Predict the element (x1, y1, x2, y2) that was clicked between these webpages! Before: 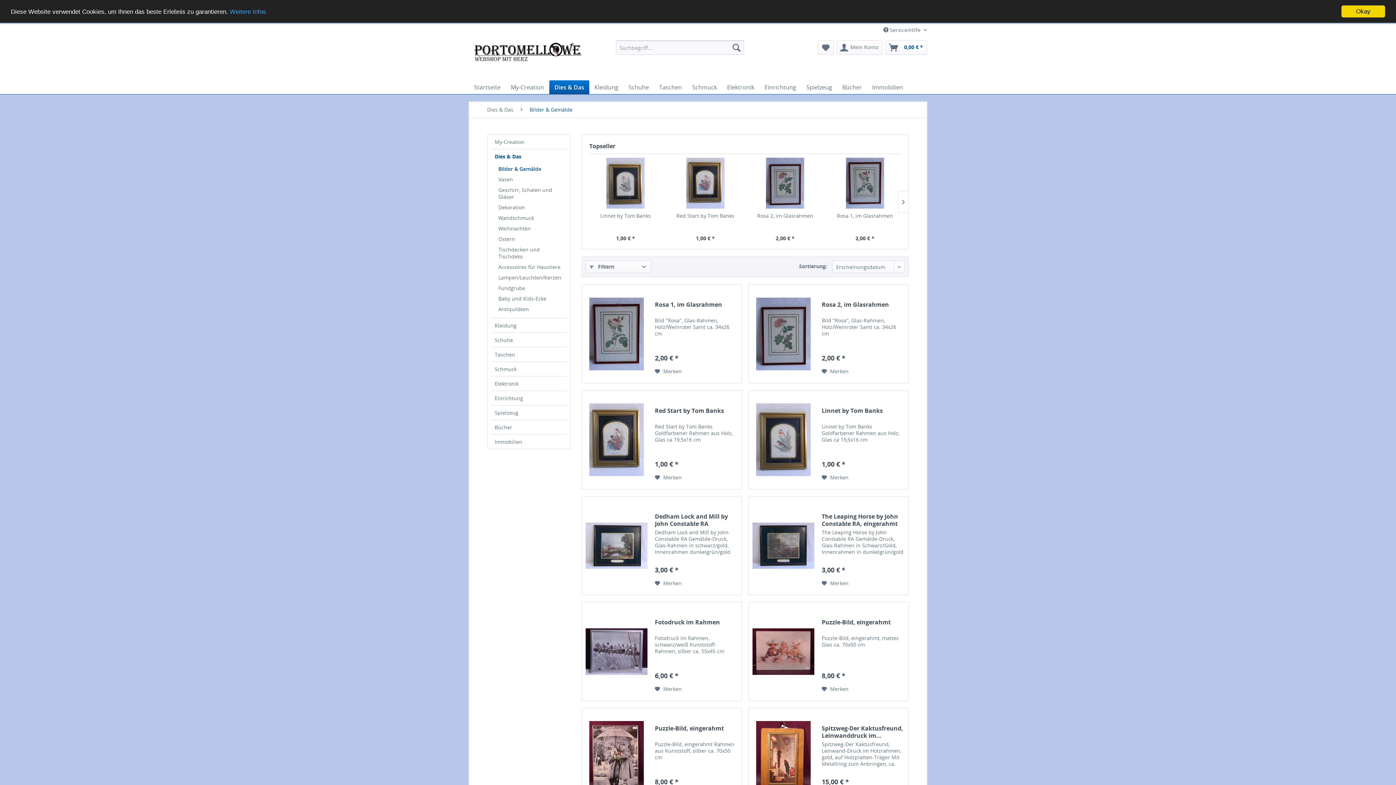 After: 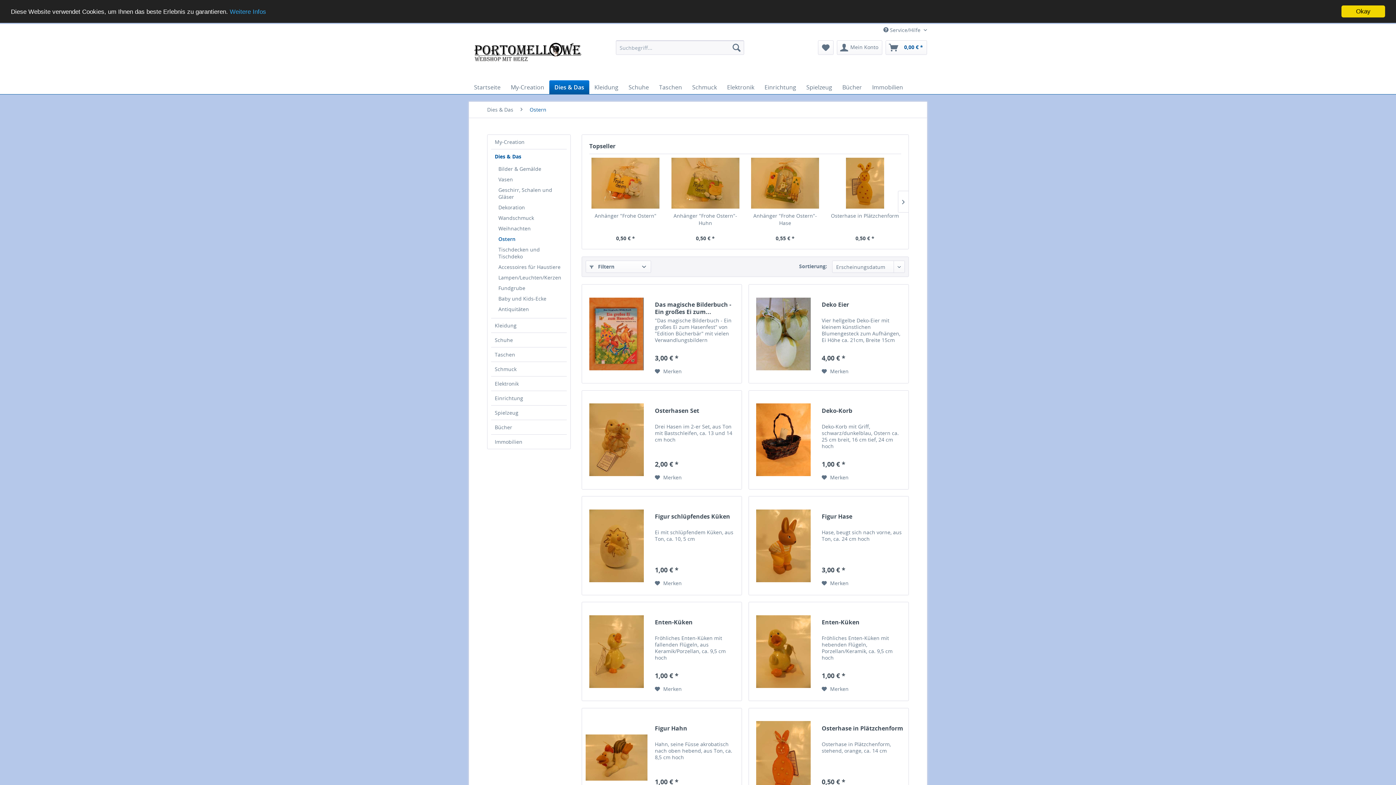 Action: bbox: (494, 233, 566, 244) label: Ostern